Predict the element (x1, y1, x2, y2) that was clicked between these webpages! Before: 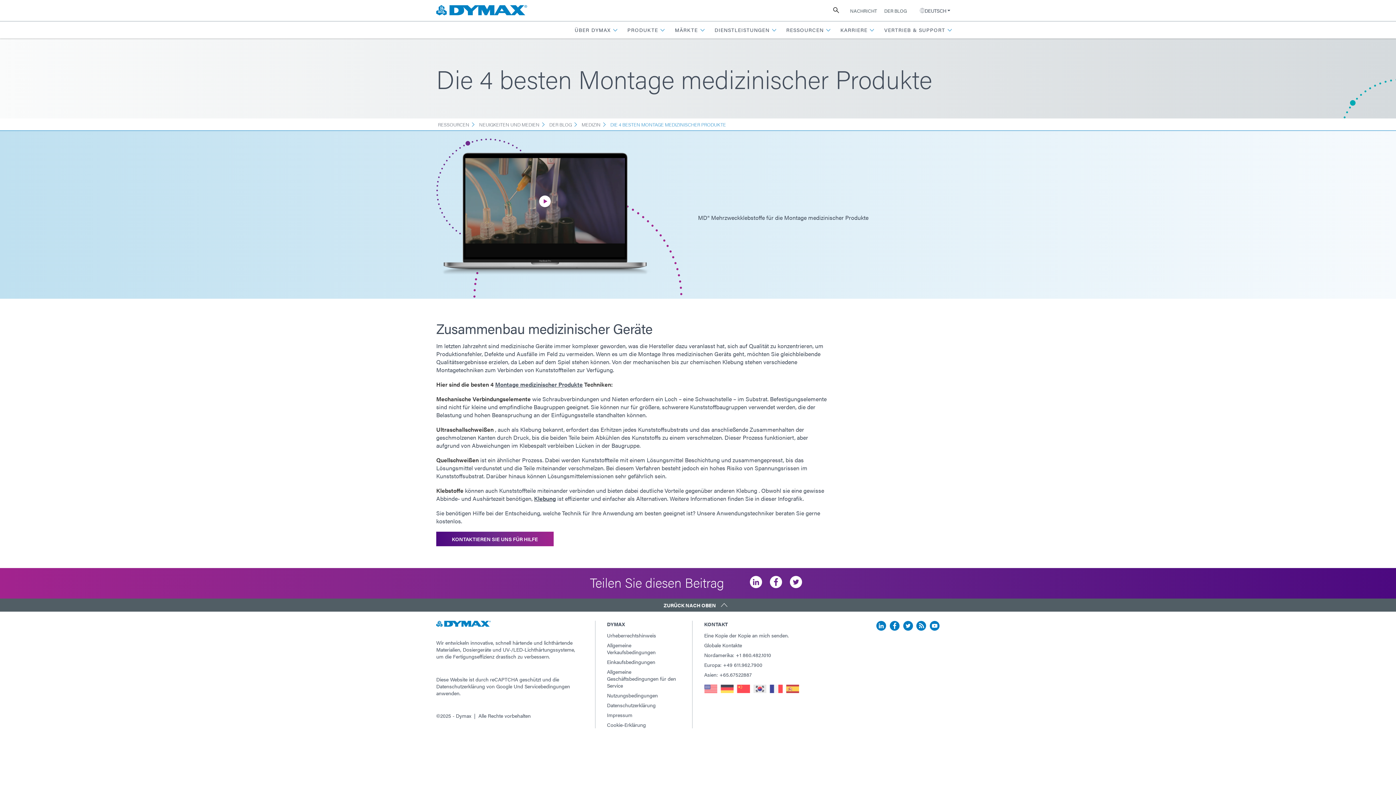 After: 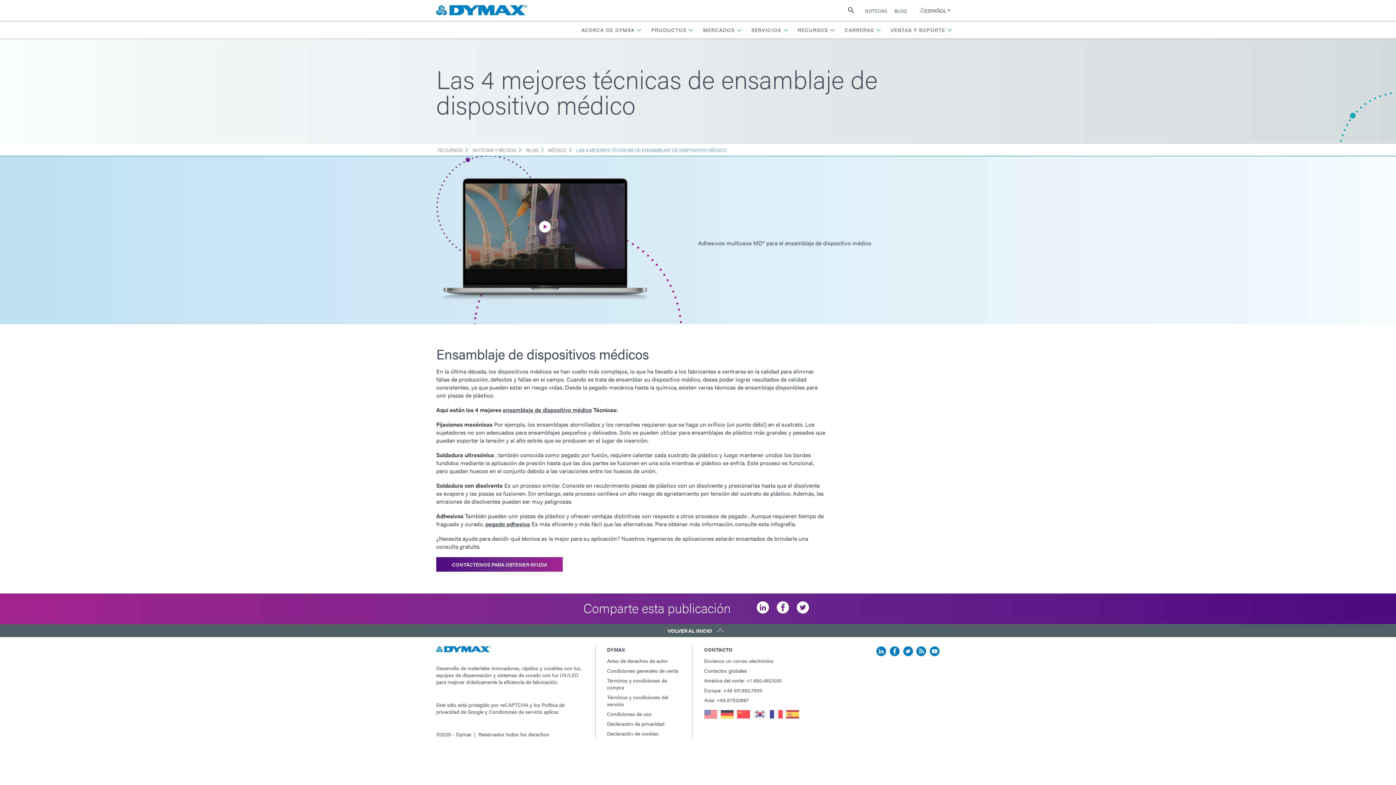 Action: bbox: (786, 687, 799, 694)